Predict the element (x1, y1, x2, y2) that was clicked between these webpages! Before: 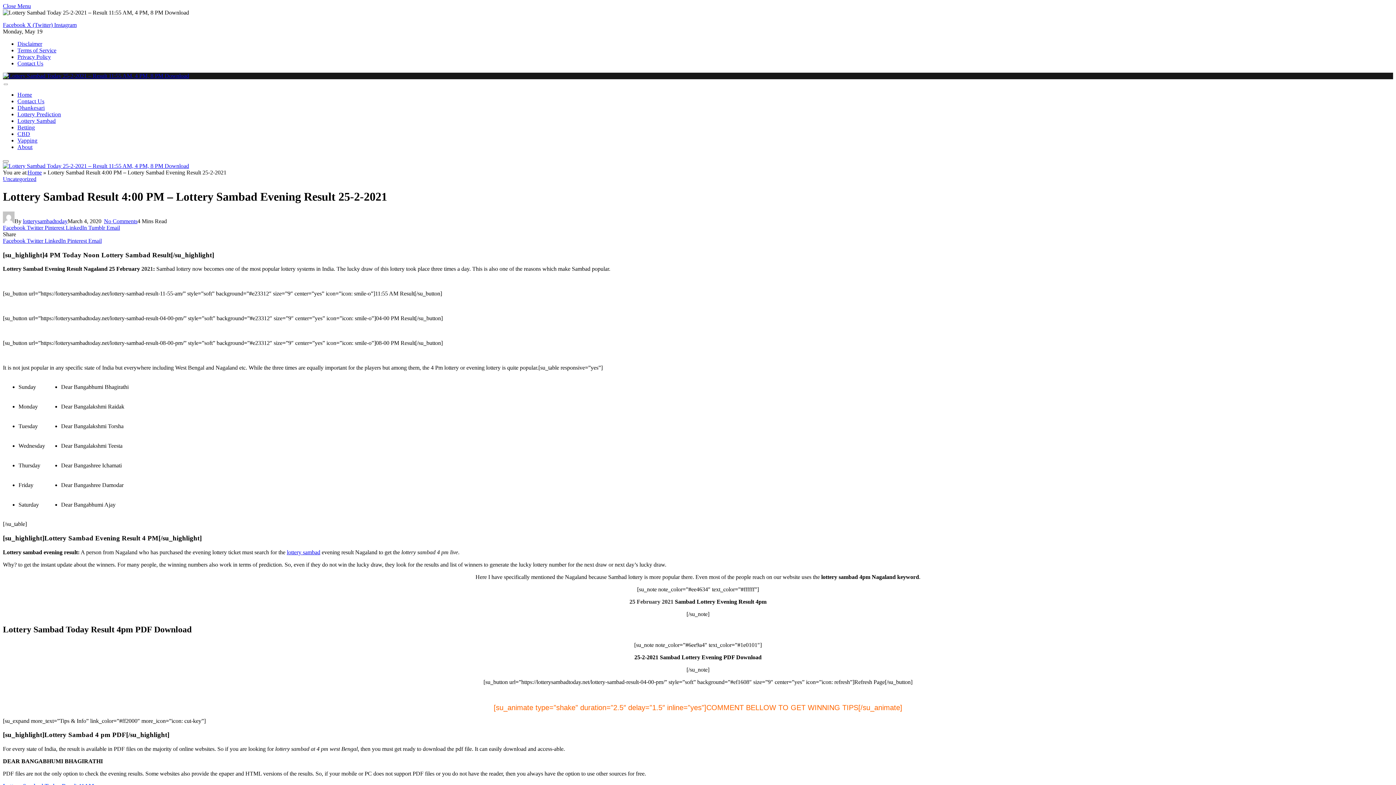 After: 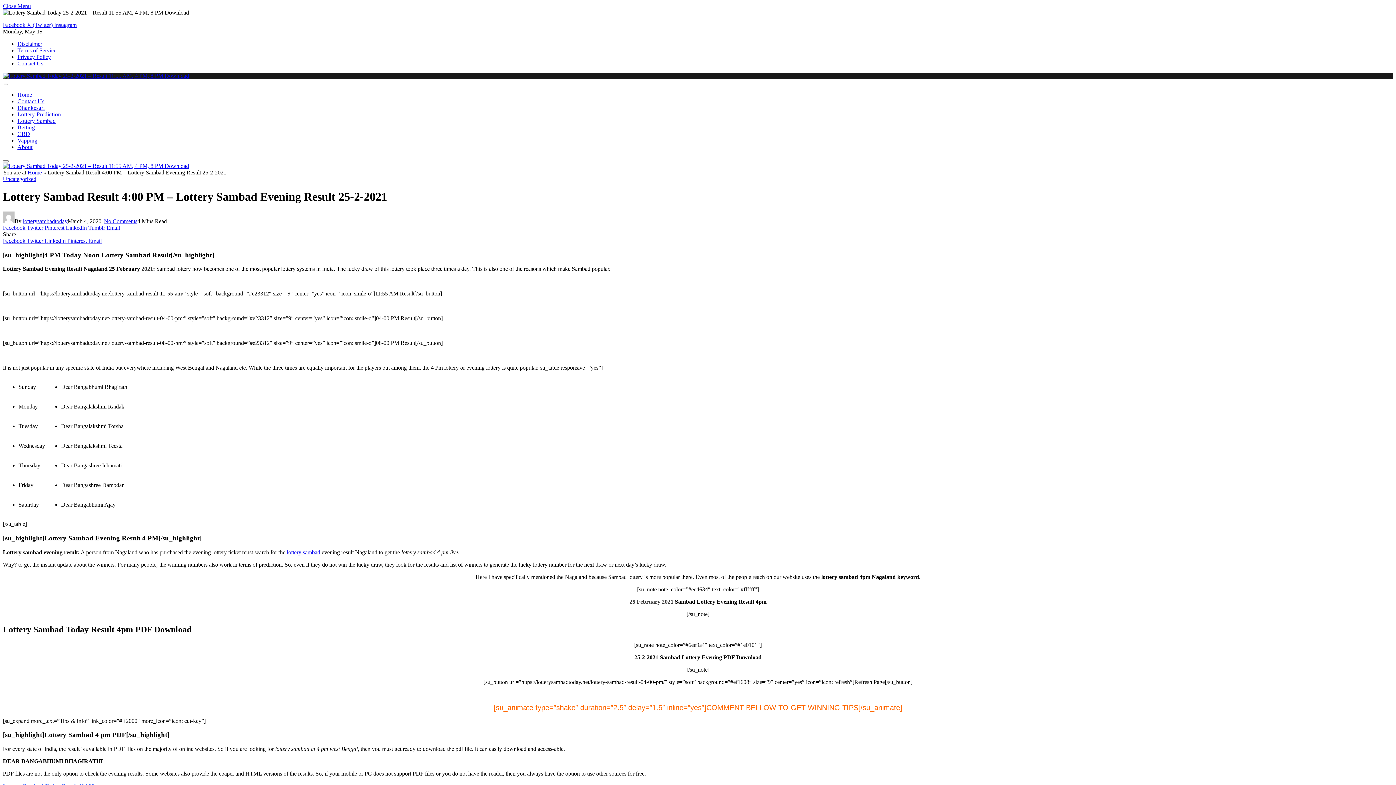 Action: label: Pinterest  bbox: (44, 224, 65, 230)